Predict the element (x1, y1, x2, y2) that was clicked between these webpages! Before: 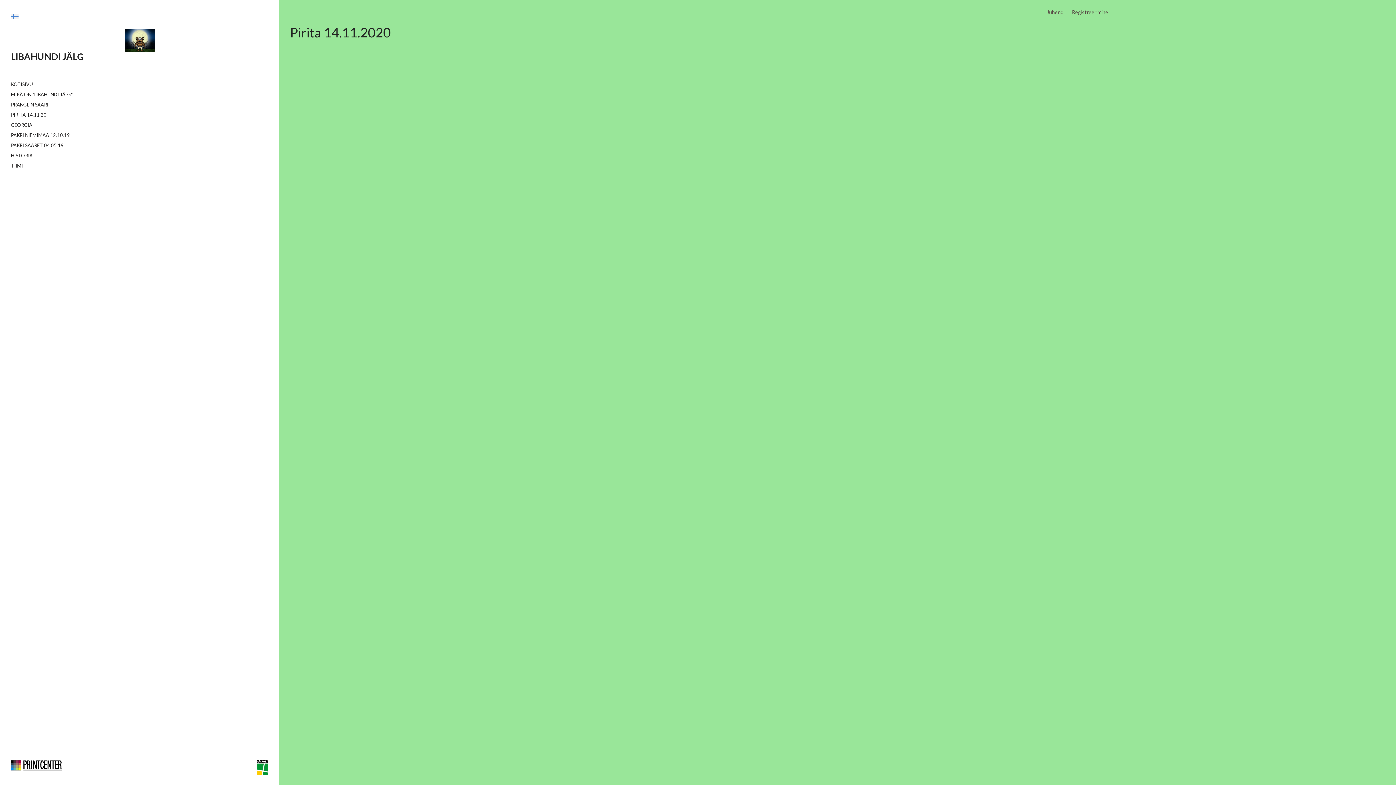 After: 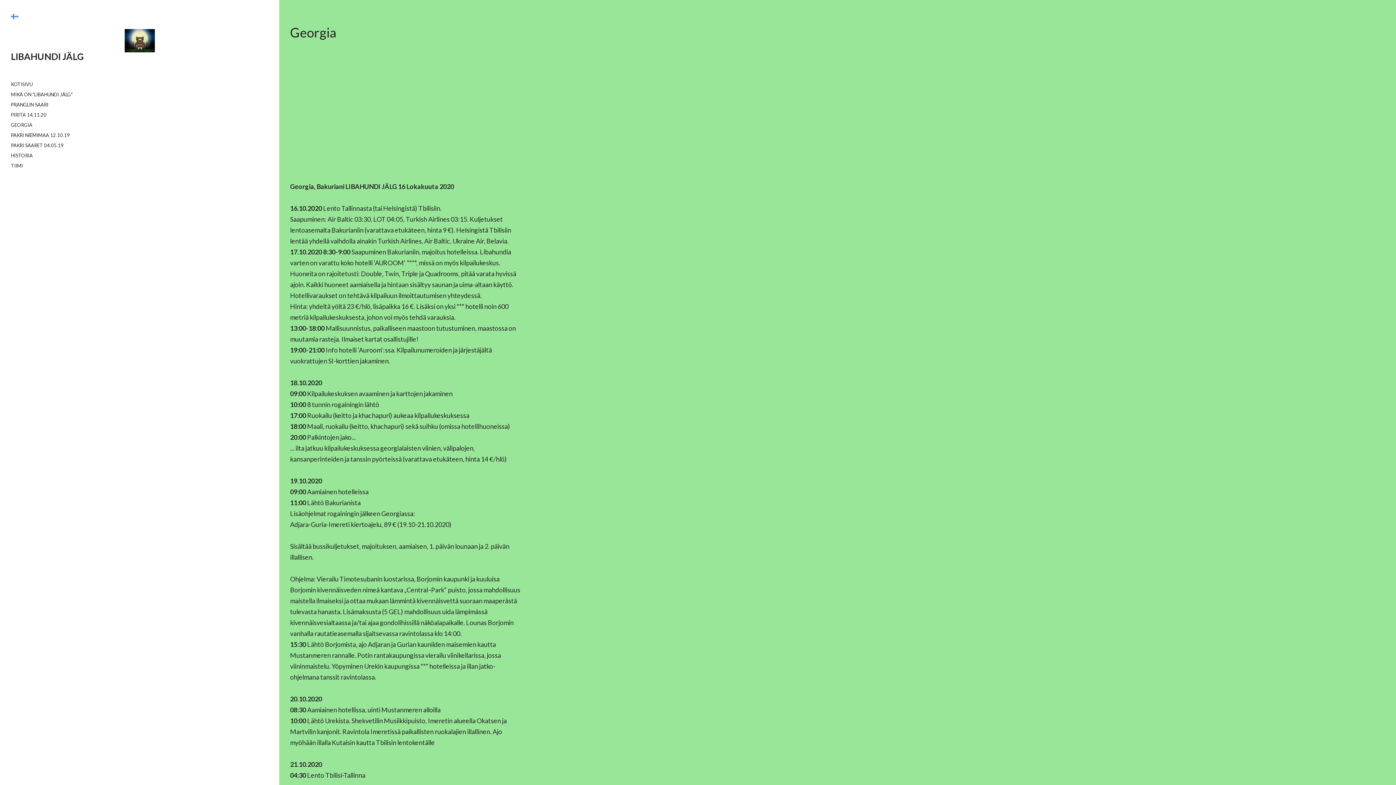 Action: label: GEORGIA bbox: (10, 122, 32, 128)